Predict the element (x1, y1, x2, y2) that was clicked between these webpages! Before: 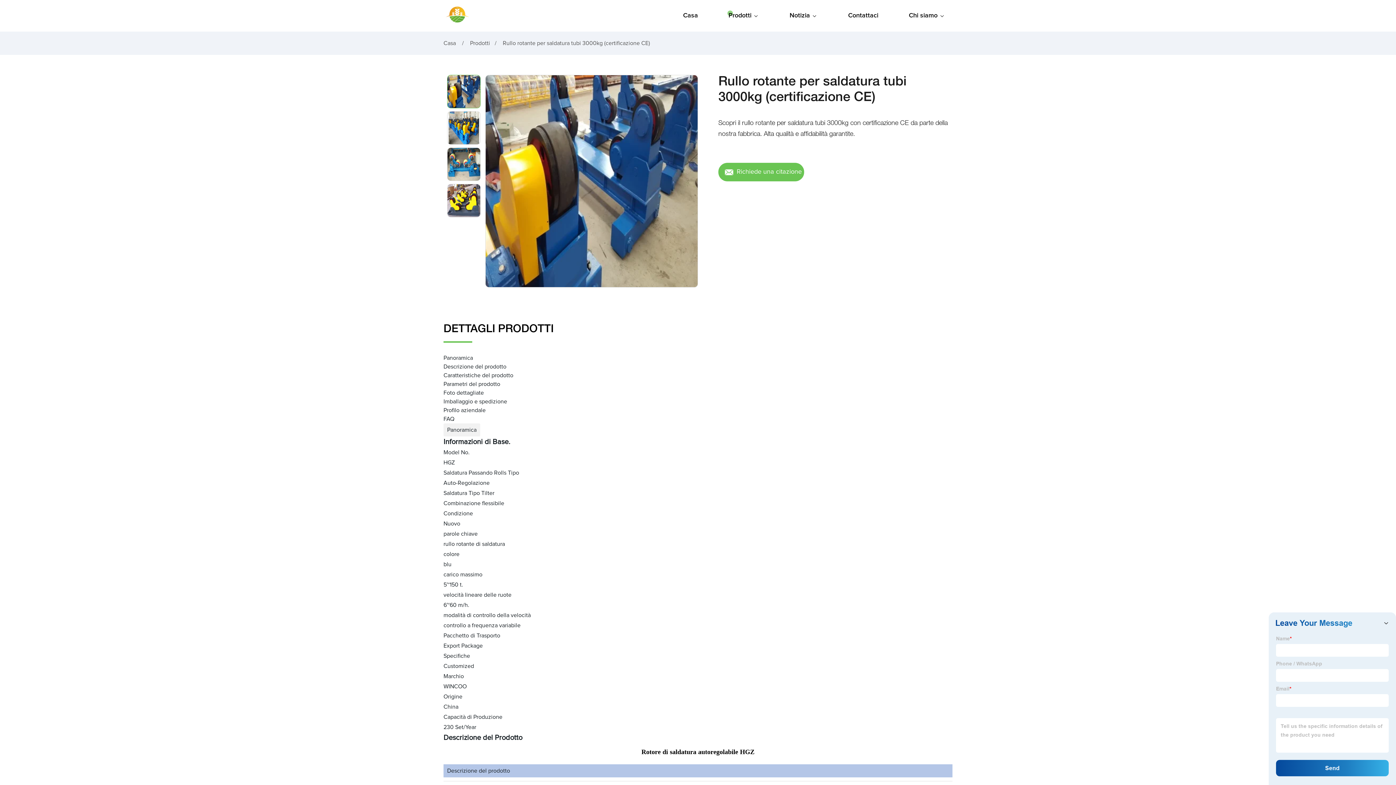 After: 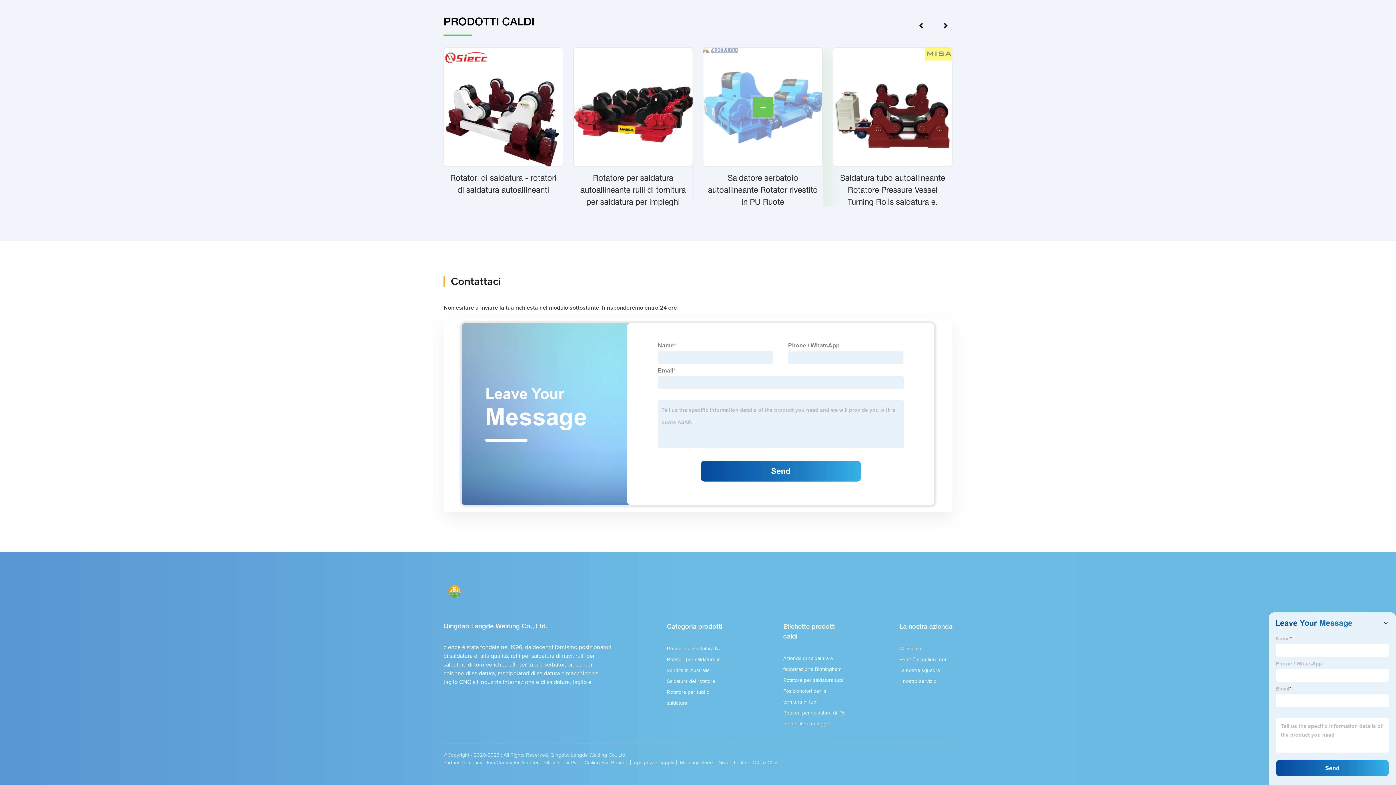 Action: label: Richiede una citazione bbox: (718, 162, 804, 181)